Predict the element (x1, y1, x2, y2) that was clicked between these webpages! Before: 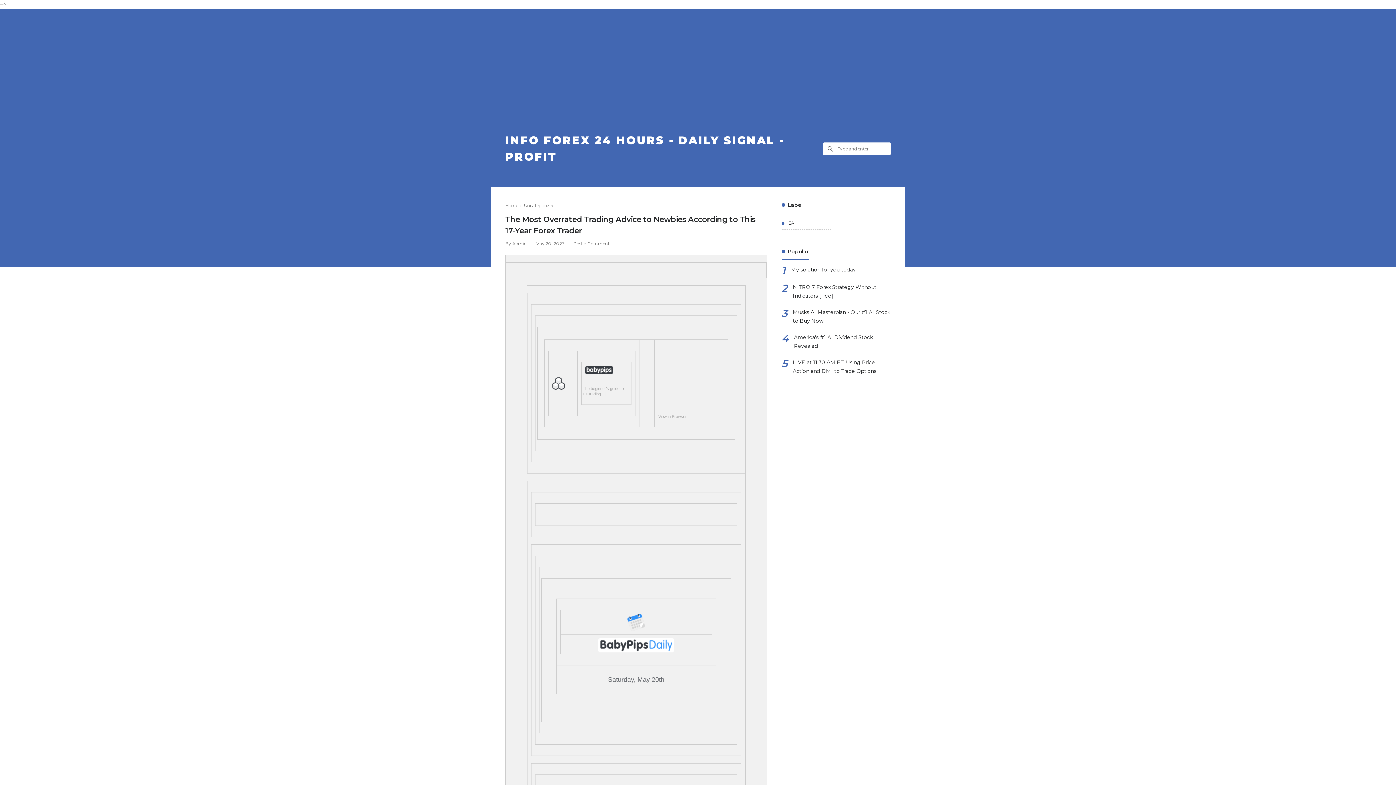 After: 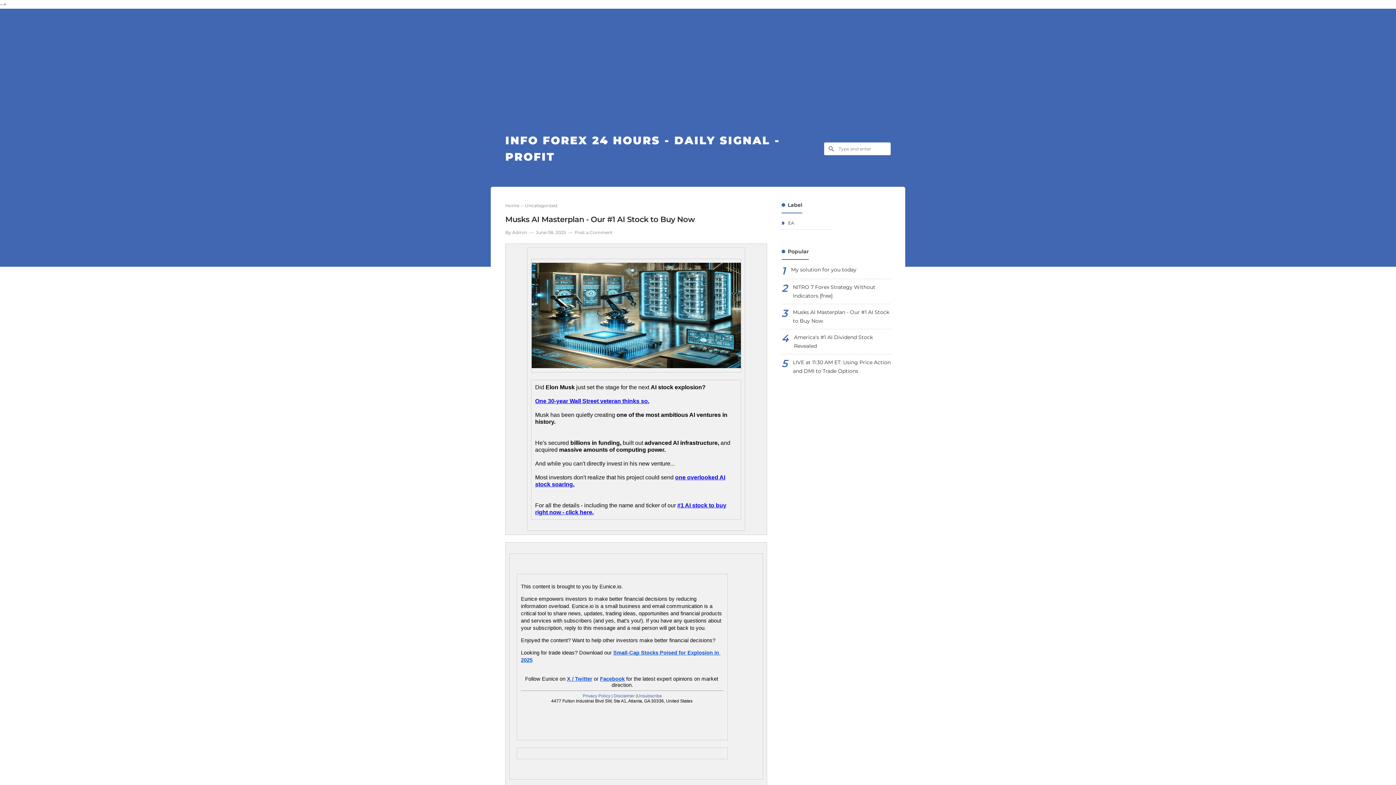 Action: label: Musks AI Masterplan - Our #1 AI Stock to Buy Now bbox: (793, 308, 890, 325)